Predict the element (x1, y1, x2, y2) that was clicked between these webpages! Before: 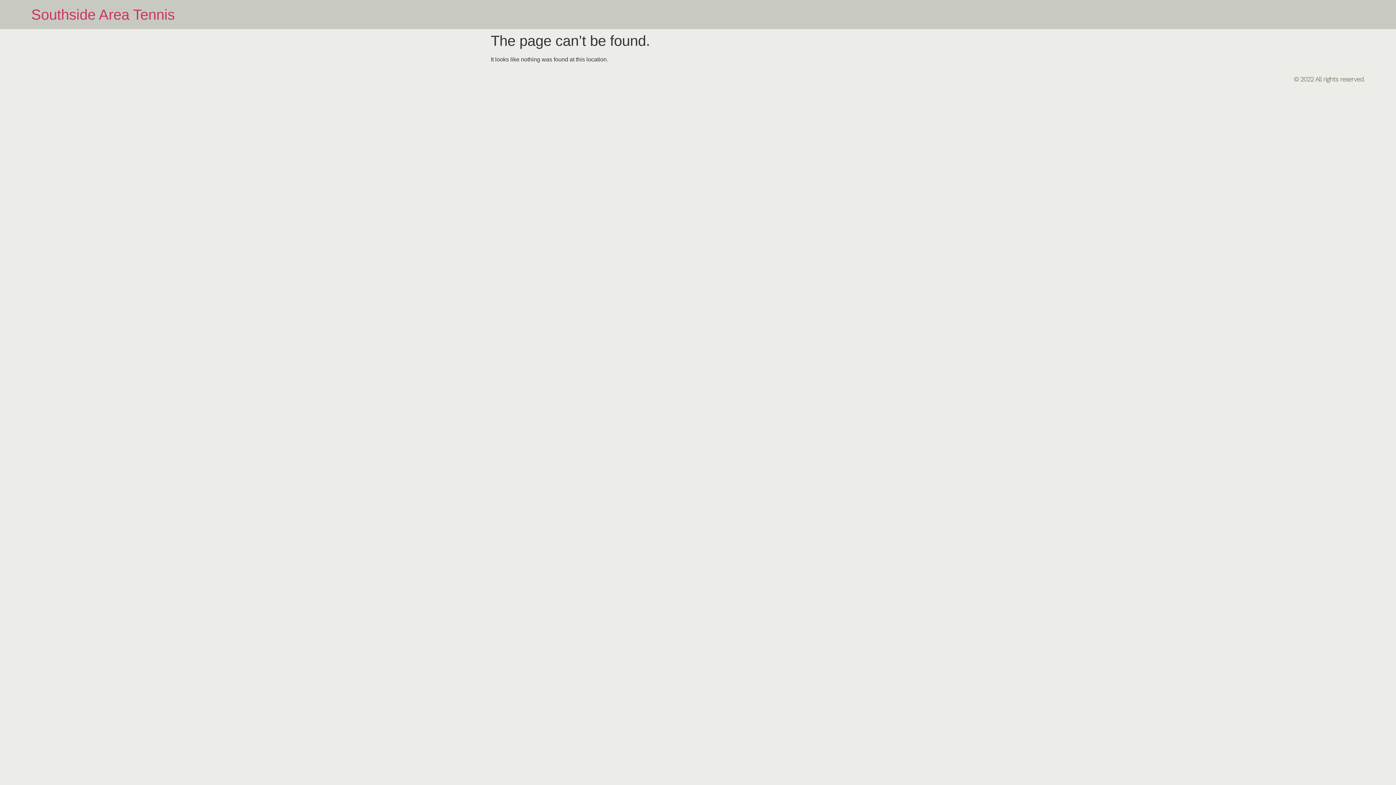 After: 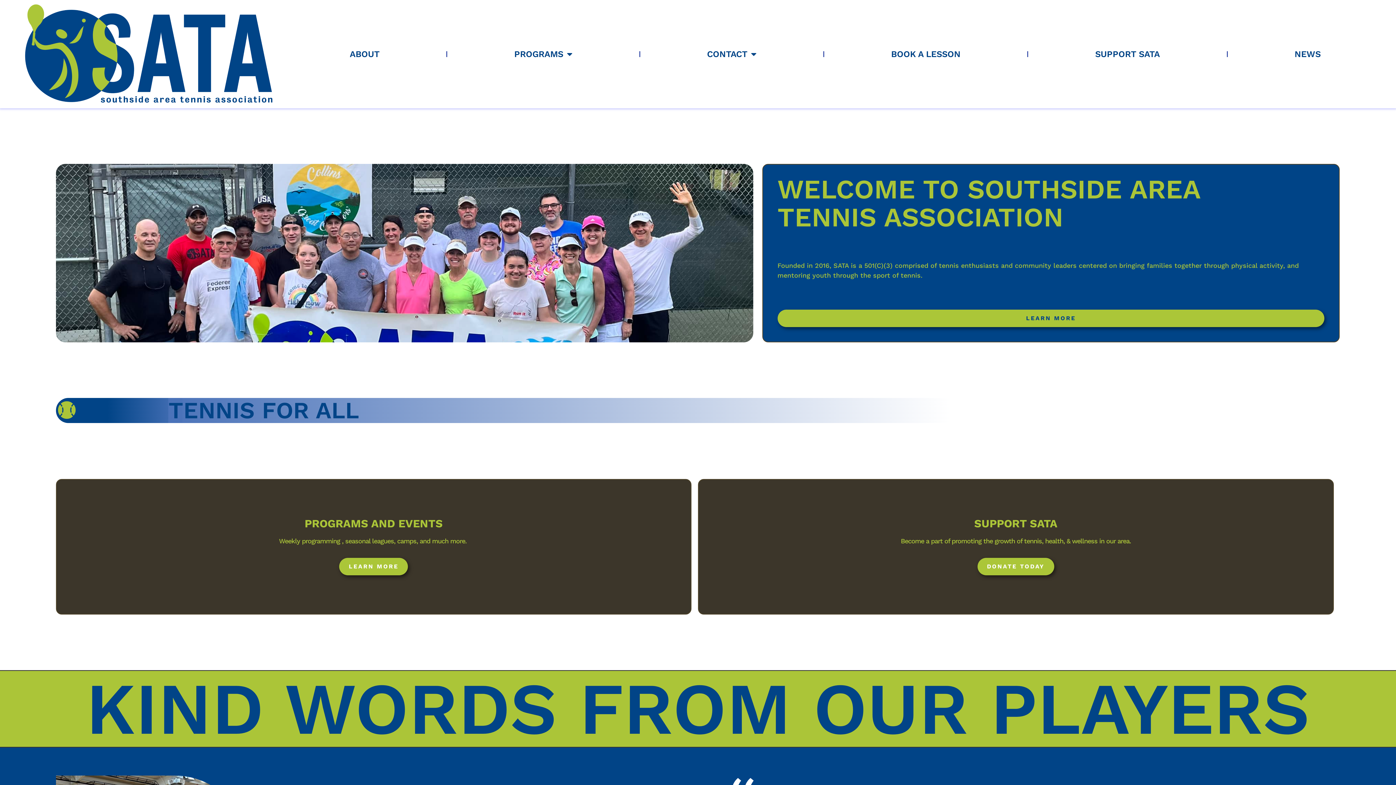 Action: label: Southside Area Tennis bbox: (31, 6, 174, 22)